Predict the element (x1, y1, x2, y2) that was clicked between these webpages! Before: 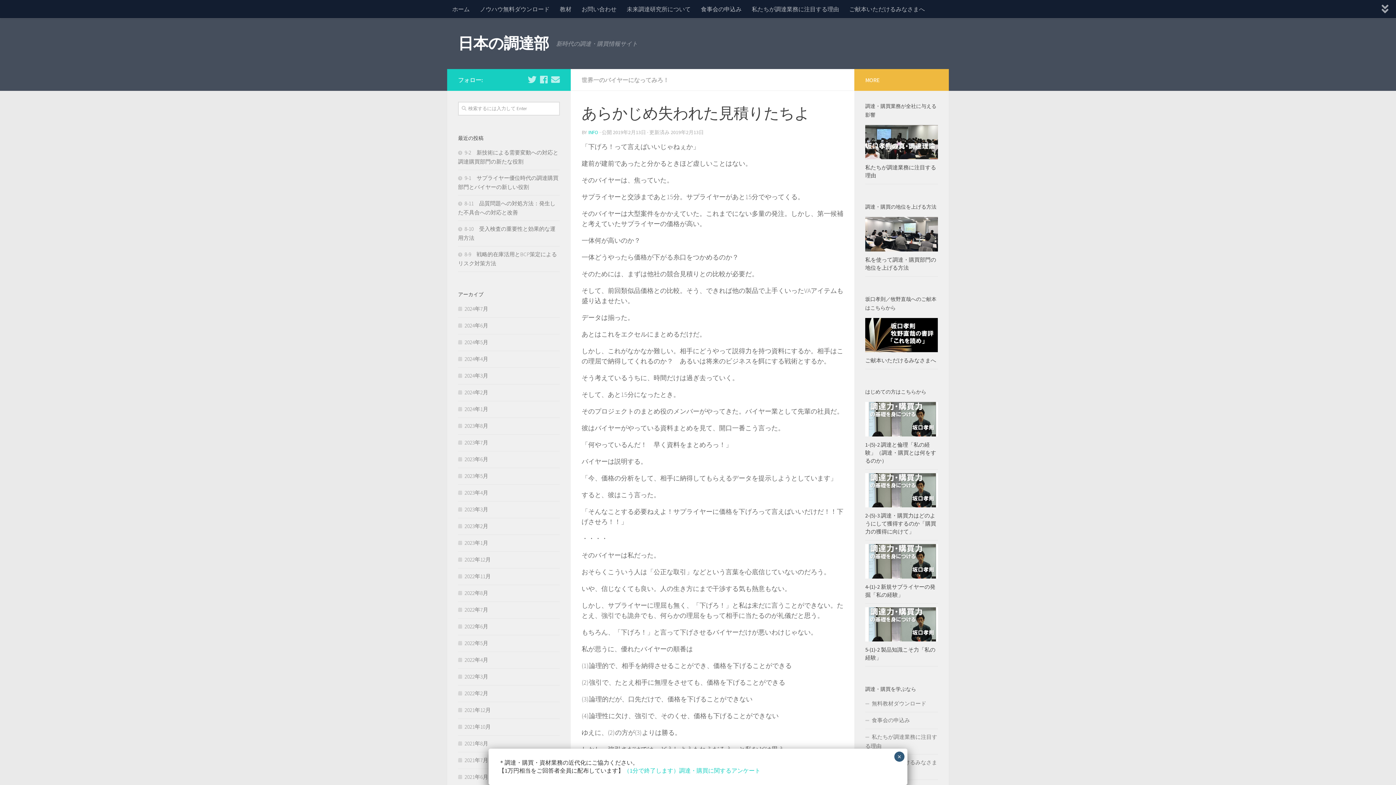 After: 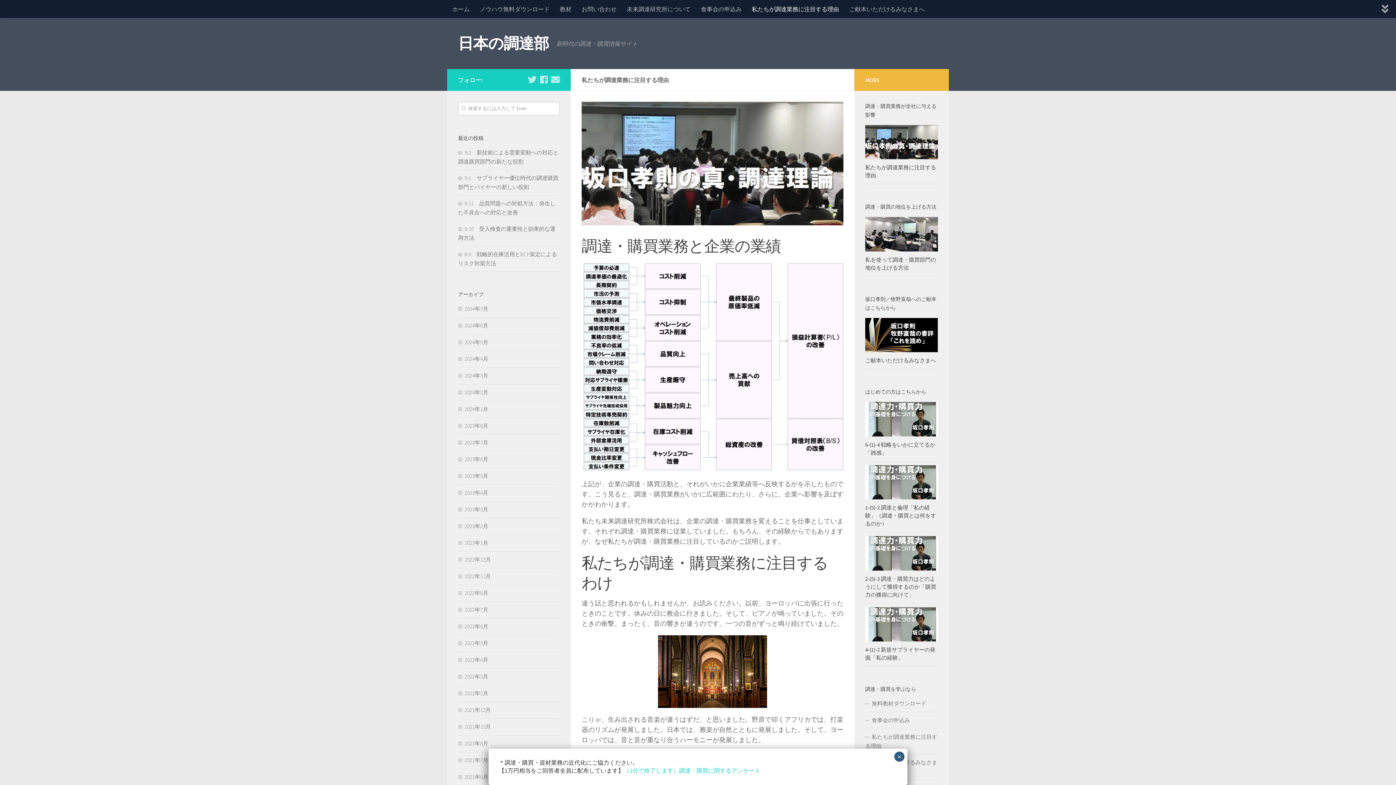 Action: label: 私たちが調達業務に注目する理由 bbox: (865, 729, 938, 754)